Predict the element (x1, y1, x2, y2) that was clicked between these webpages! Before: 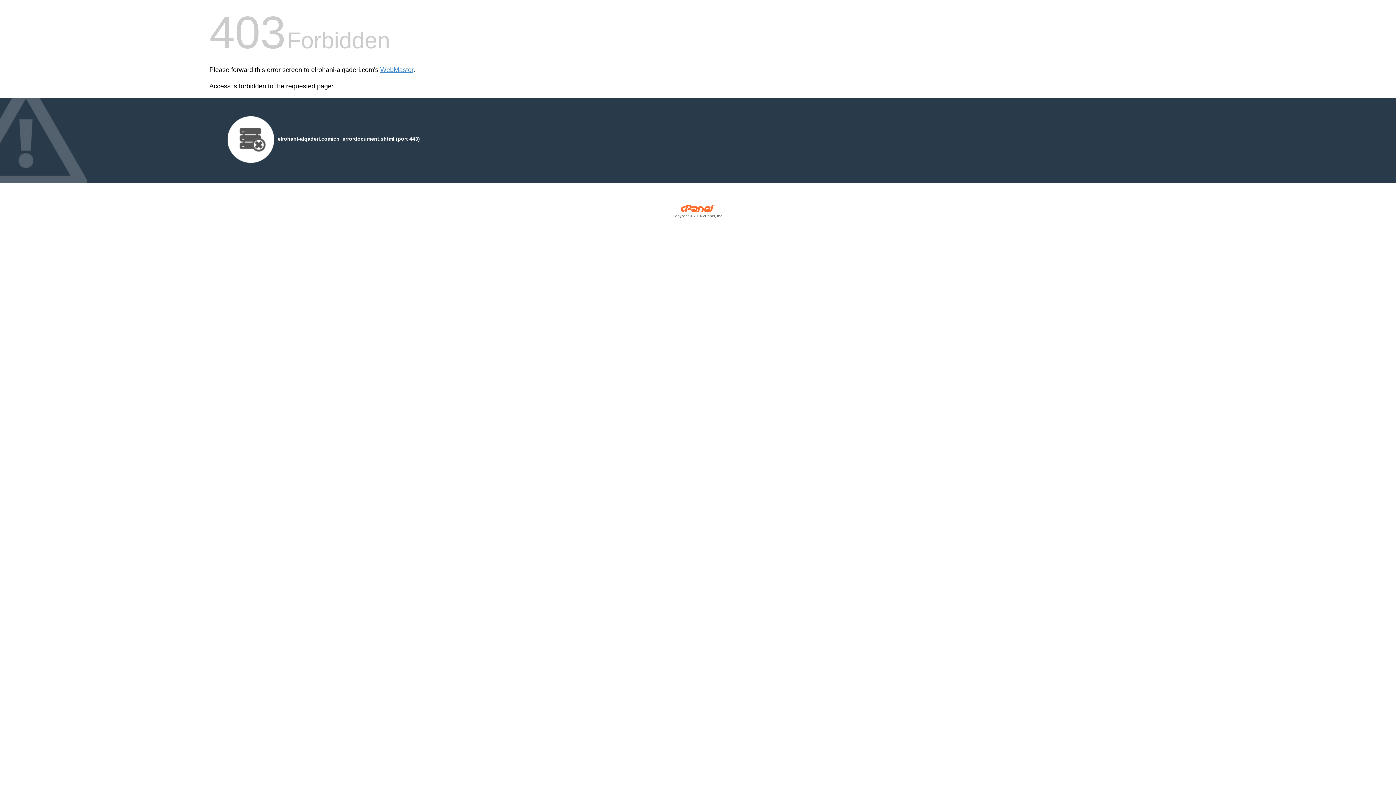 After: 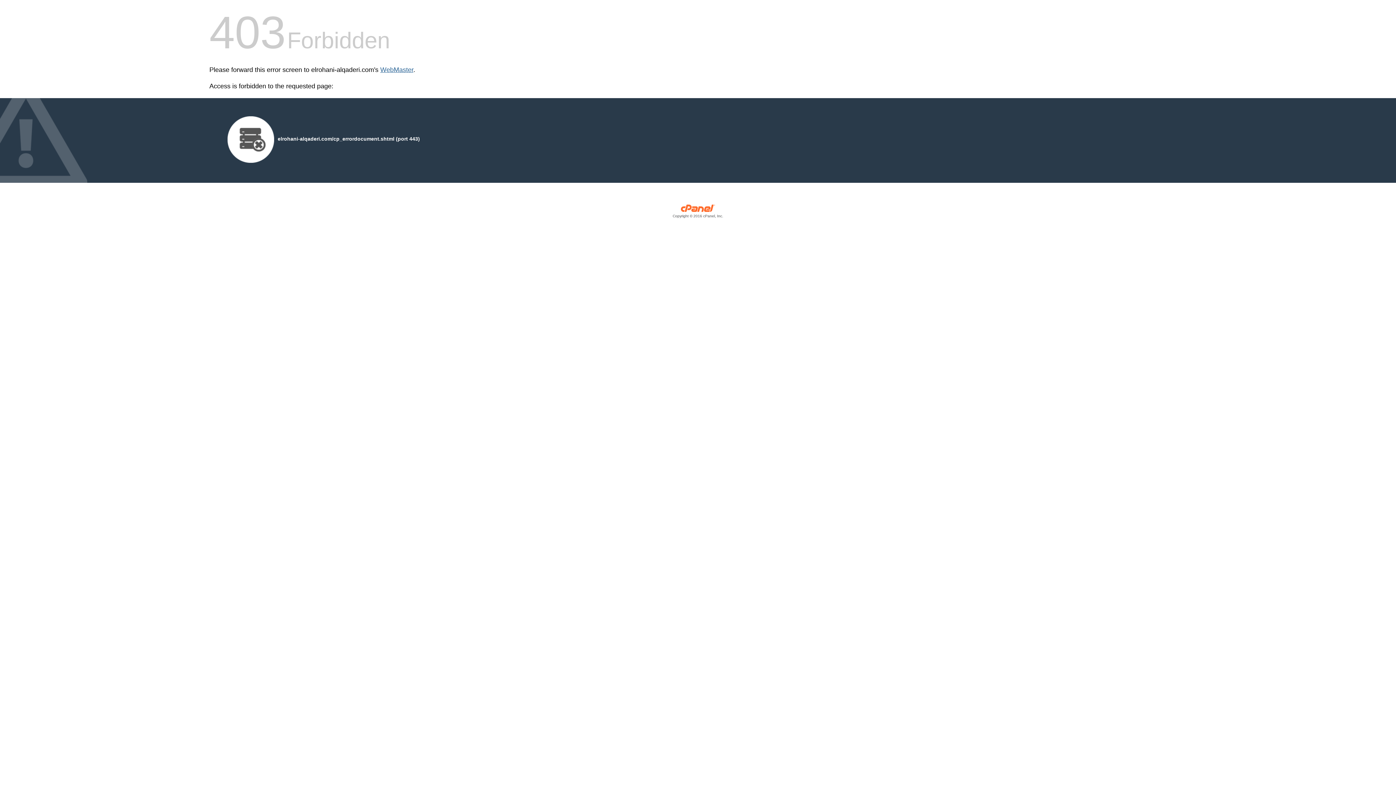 Action: label: WebMaster bbox: (380, 66, 413, 73)